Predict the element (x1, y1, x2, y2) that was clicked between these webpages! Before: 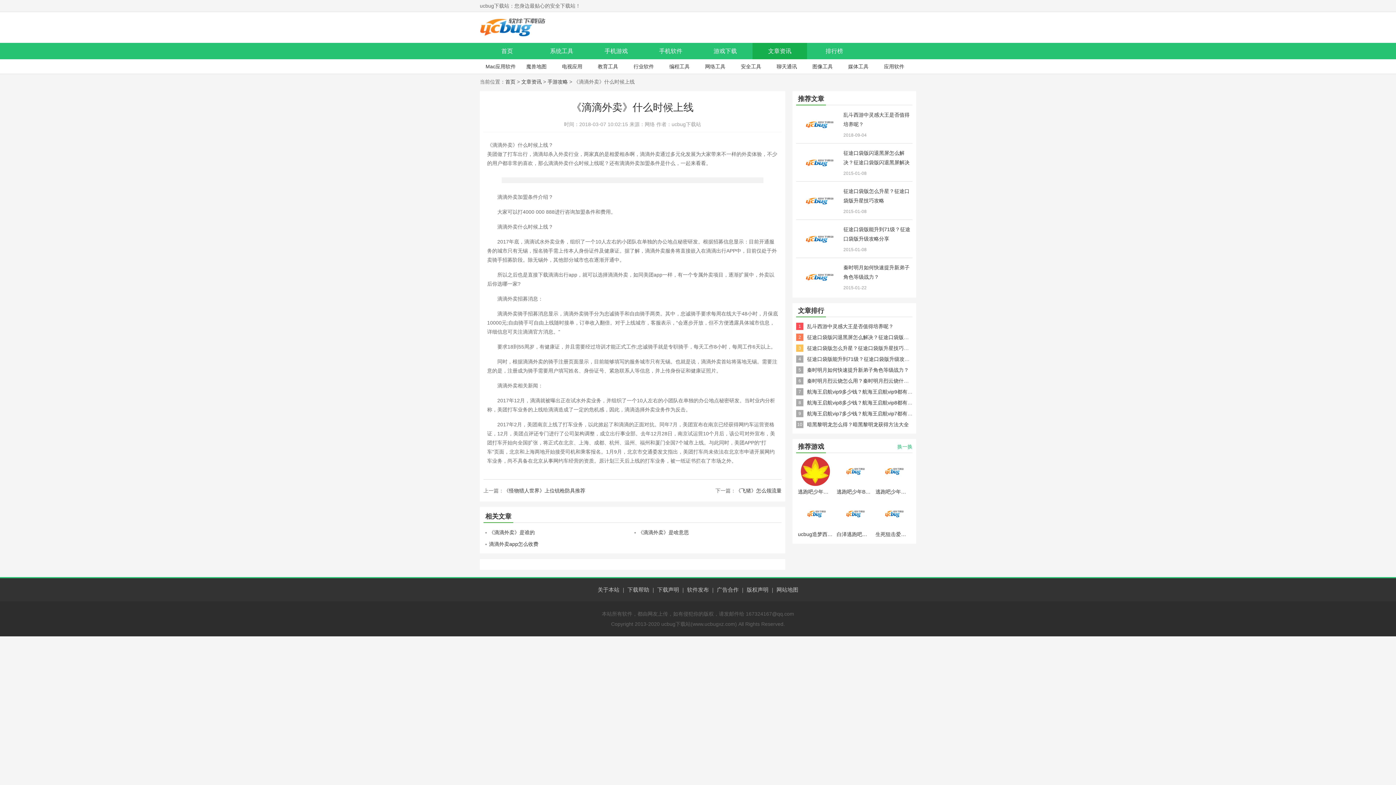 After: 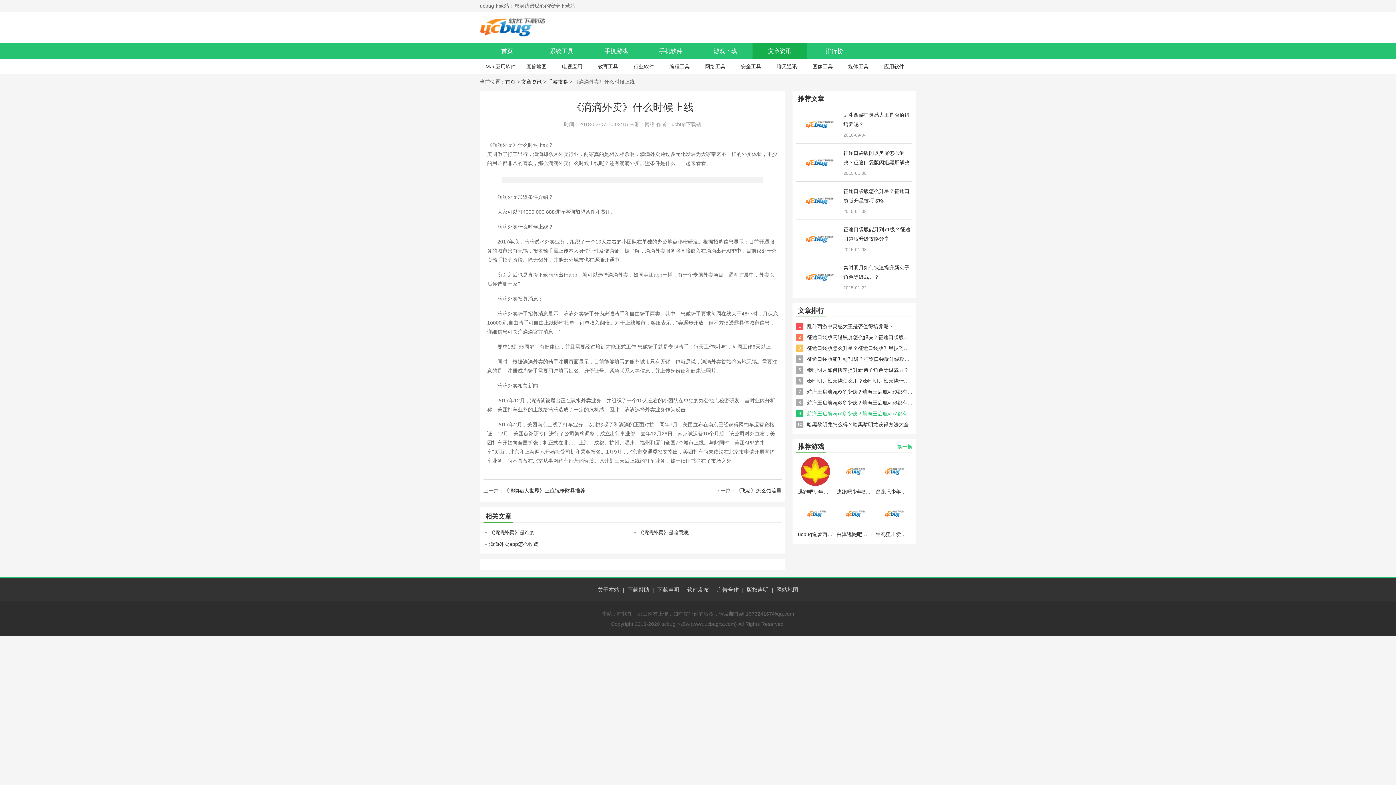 Action: bbox: (807, 410, 933, 416) label: 9
航海王启航vip7多少钱？航海王启航vip7都有什么特权？